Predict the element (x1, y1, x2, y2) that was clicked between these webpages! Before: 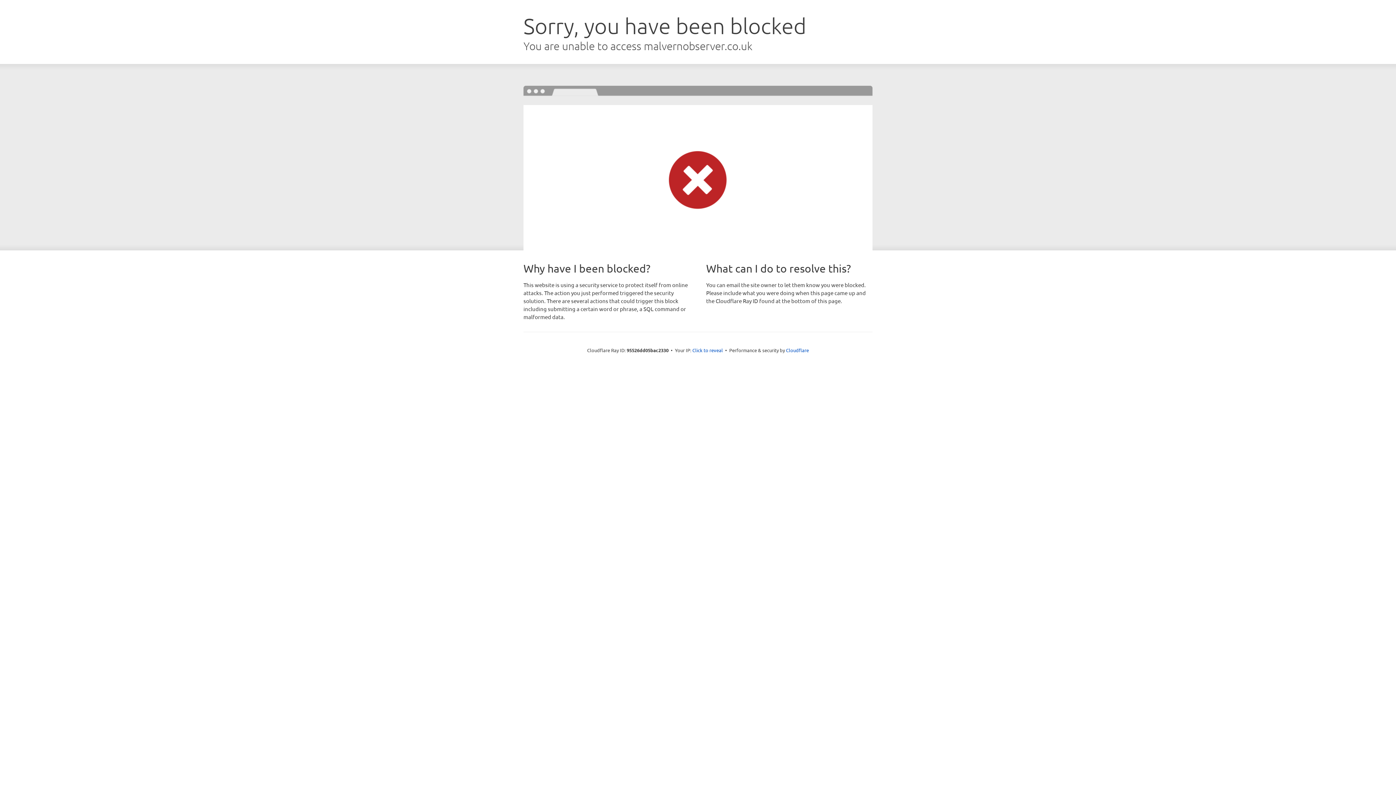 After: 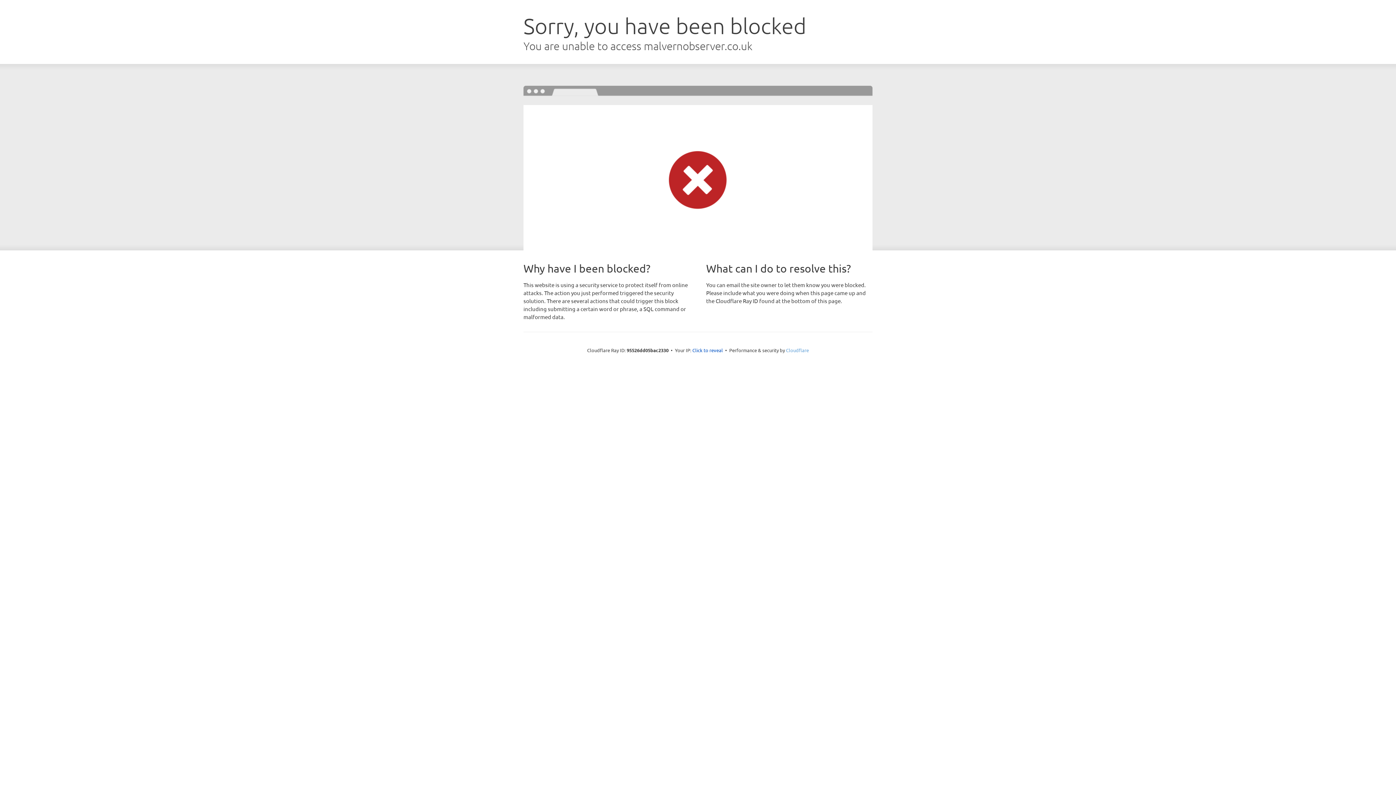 Action: bbox: (786, 347, 809, 353) label: Cloudflare